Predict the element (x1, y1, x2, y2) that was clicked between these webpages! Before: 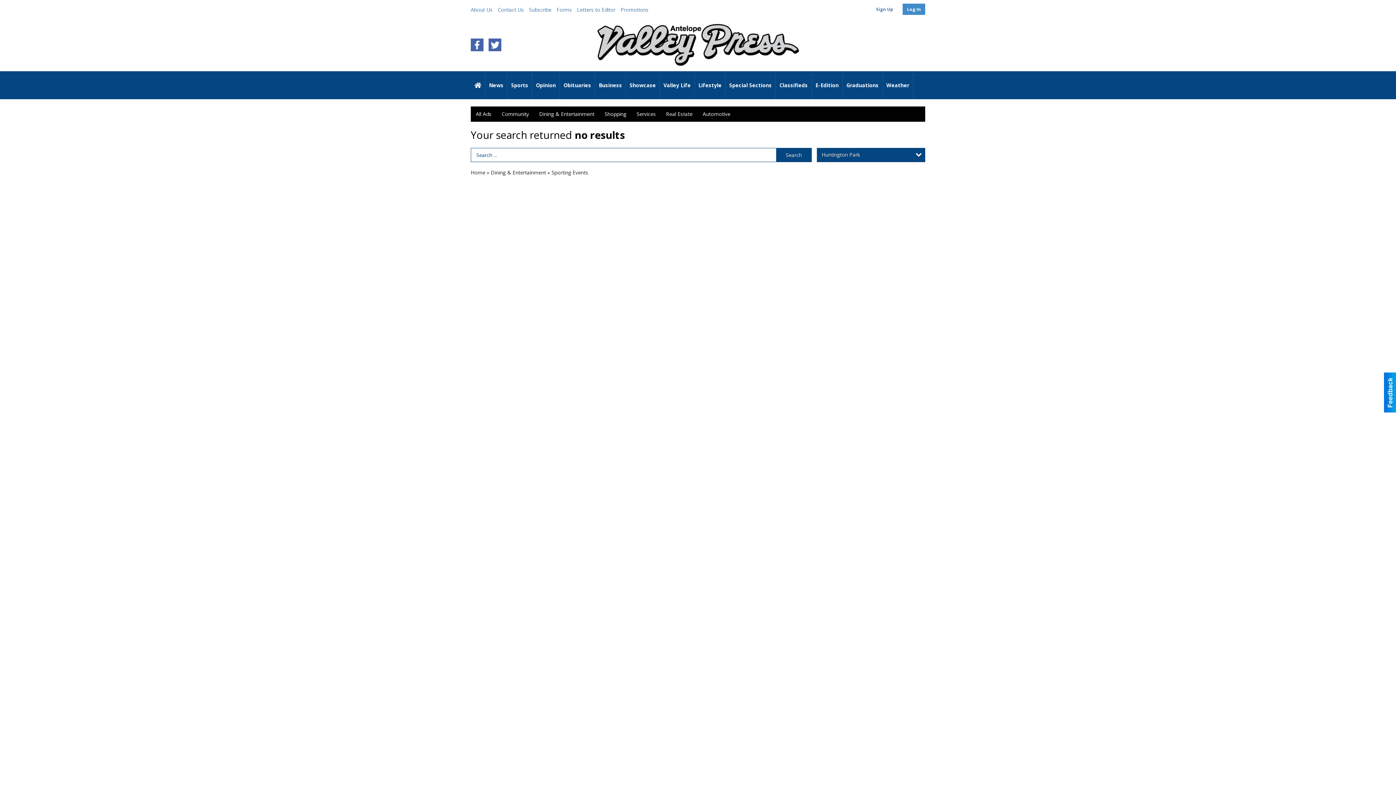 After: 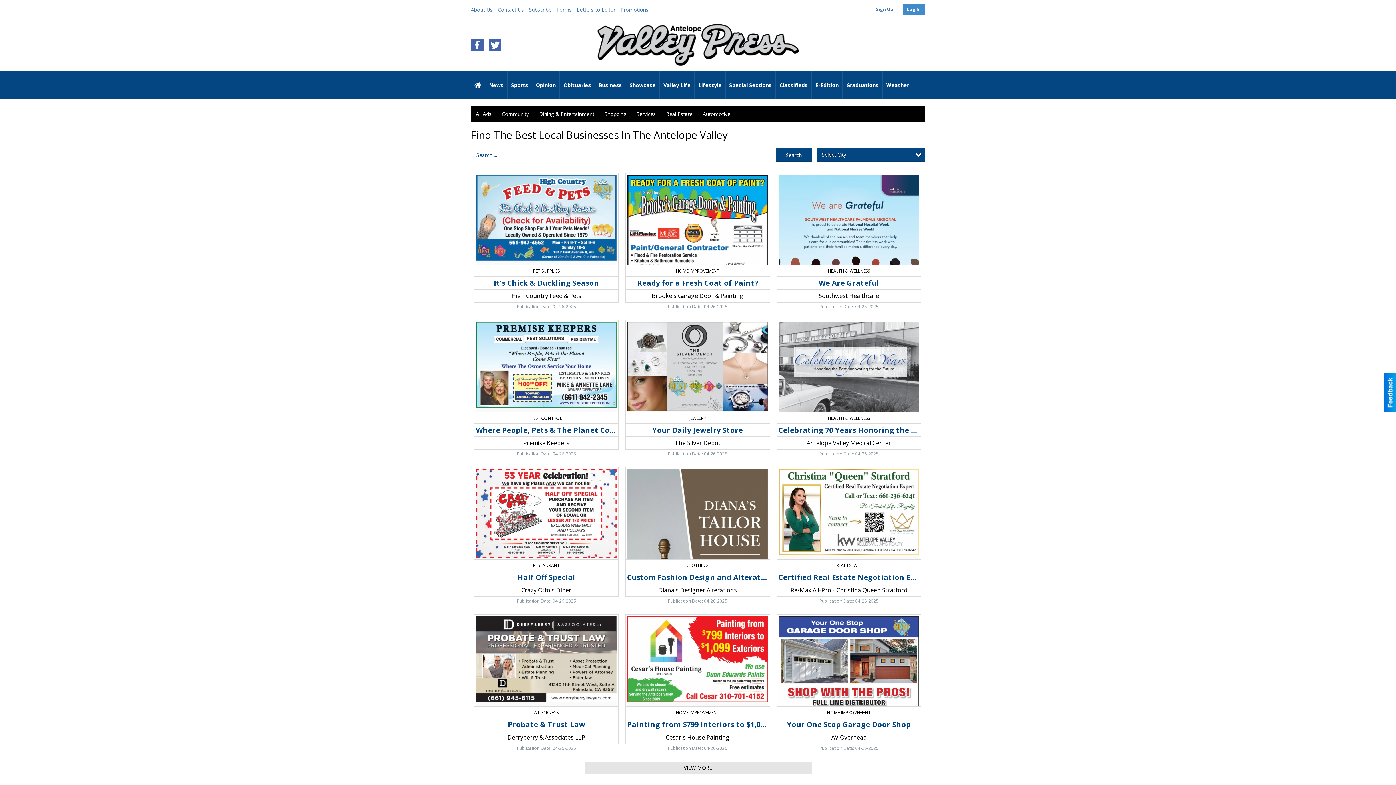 Action: label: All Ads bbox: (470, 106, 496, 121)